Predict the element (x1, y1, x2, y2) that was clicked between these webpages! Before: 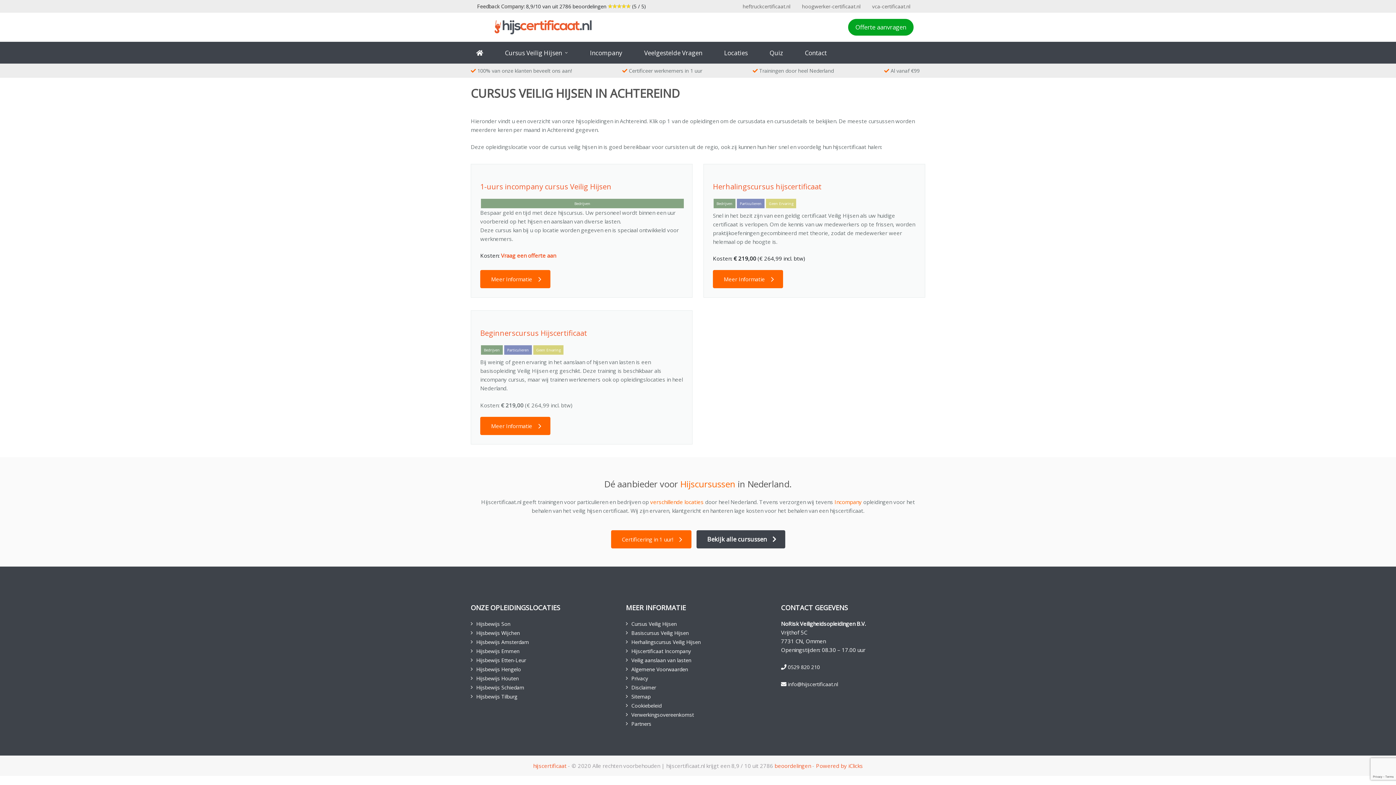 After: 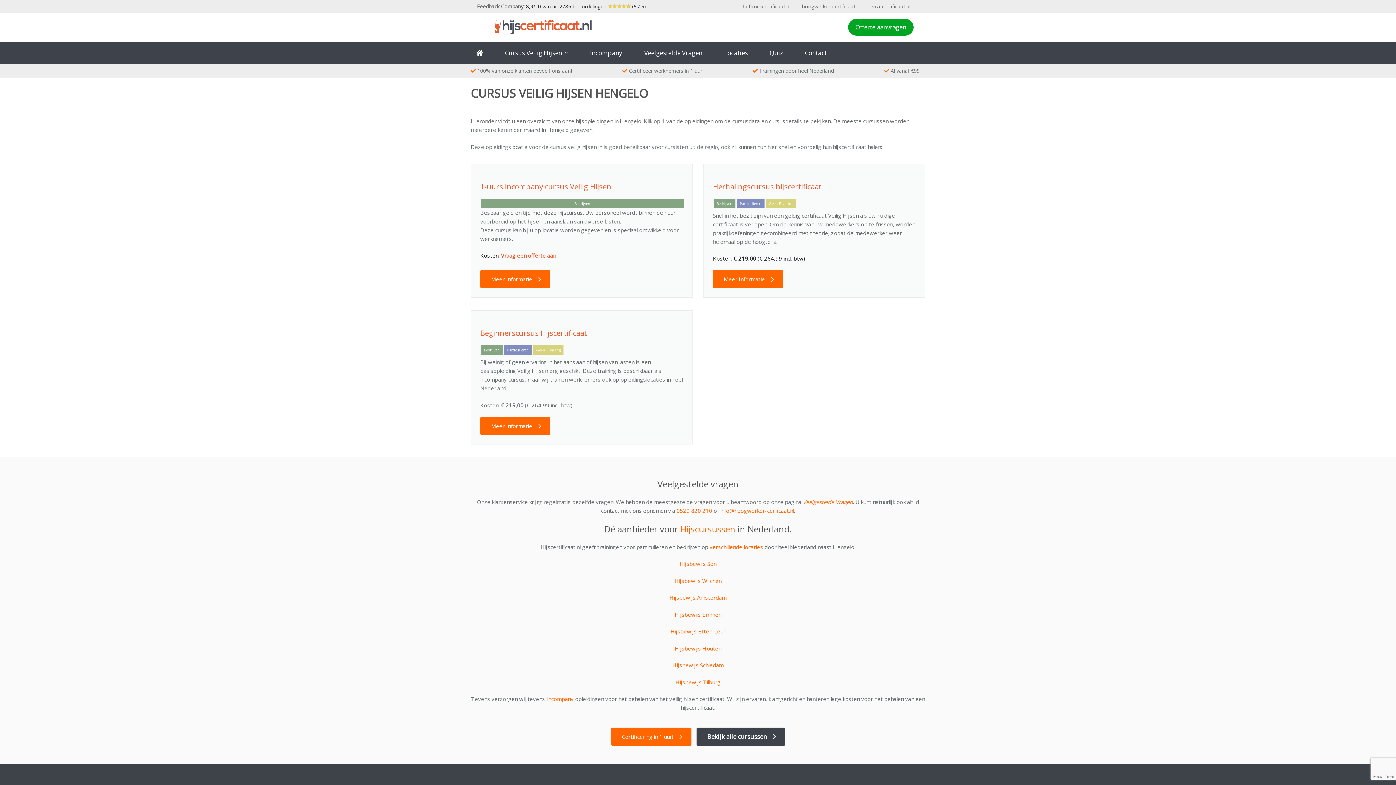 Action: label: Hijsbewijs Hengelo bbox: (476, 666, 521, 673)